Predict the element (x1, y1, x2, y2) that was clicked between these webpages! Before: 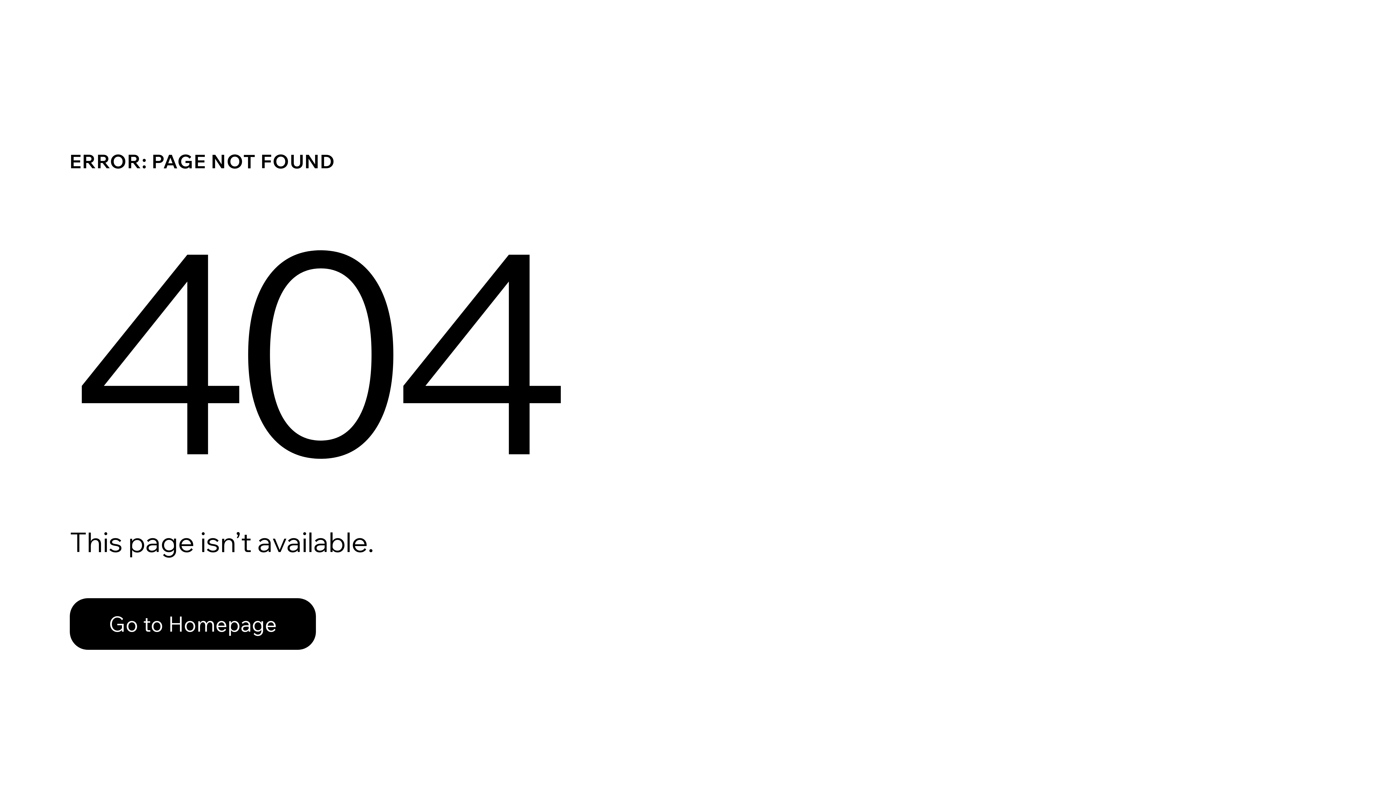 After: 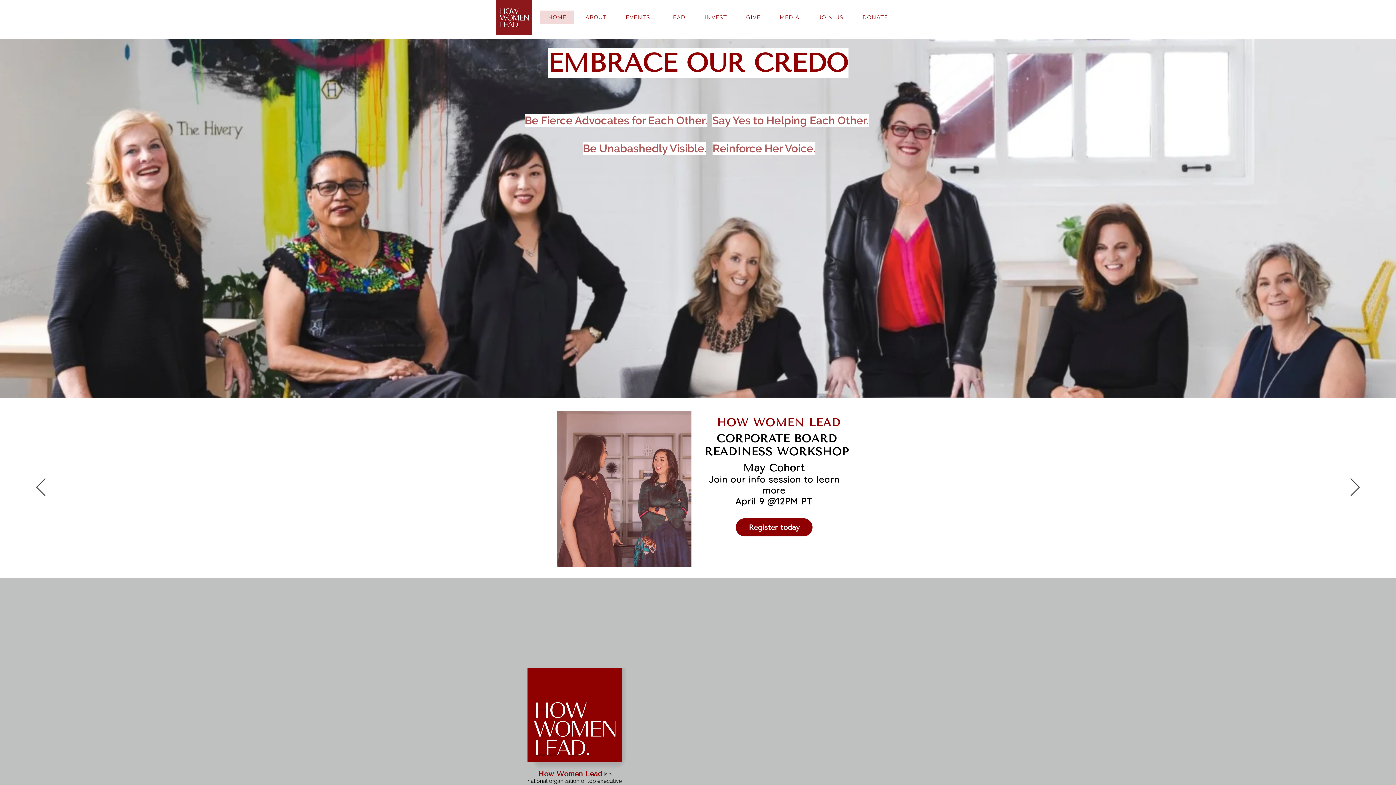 Action: bbox: (69, 598, 316, 650) label: Go to Homepage